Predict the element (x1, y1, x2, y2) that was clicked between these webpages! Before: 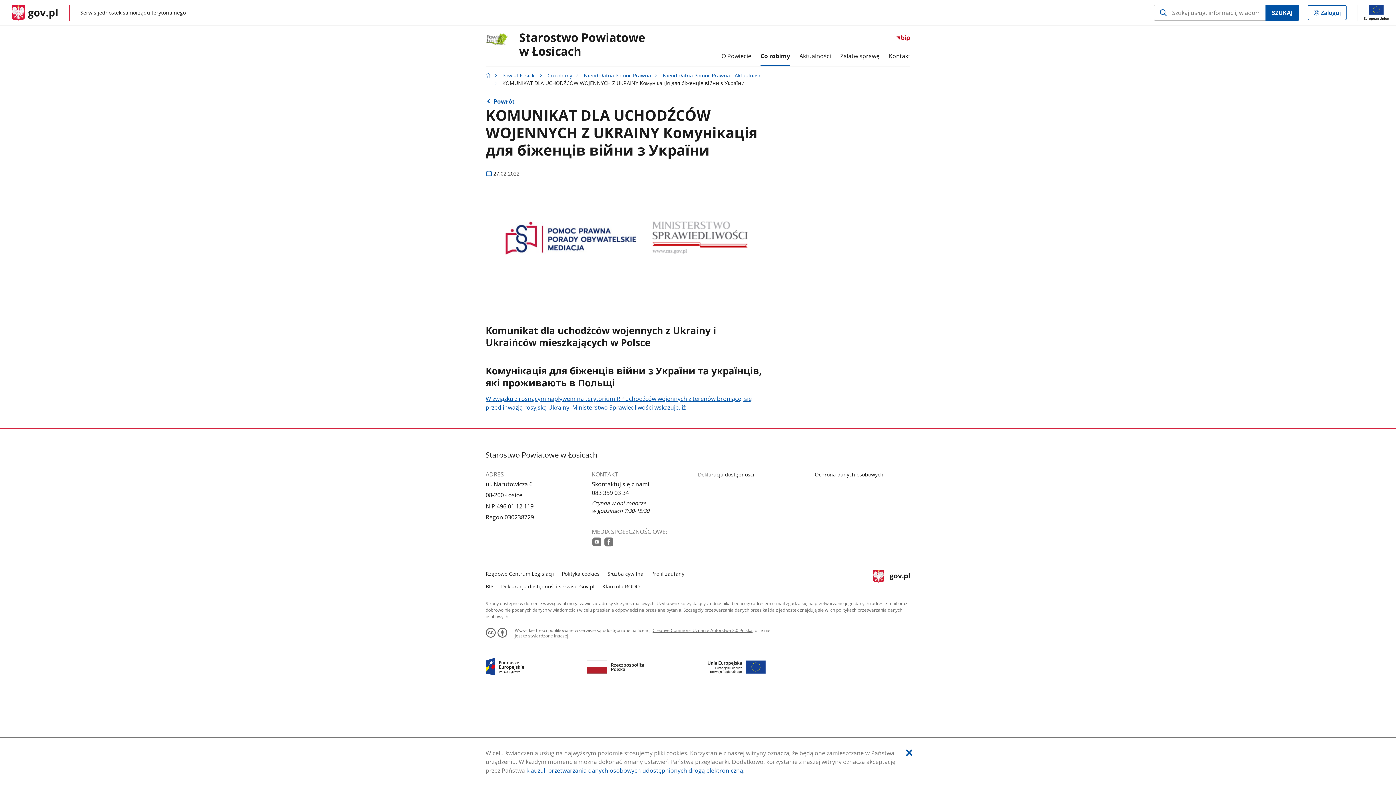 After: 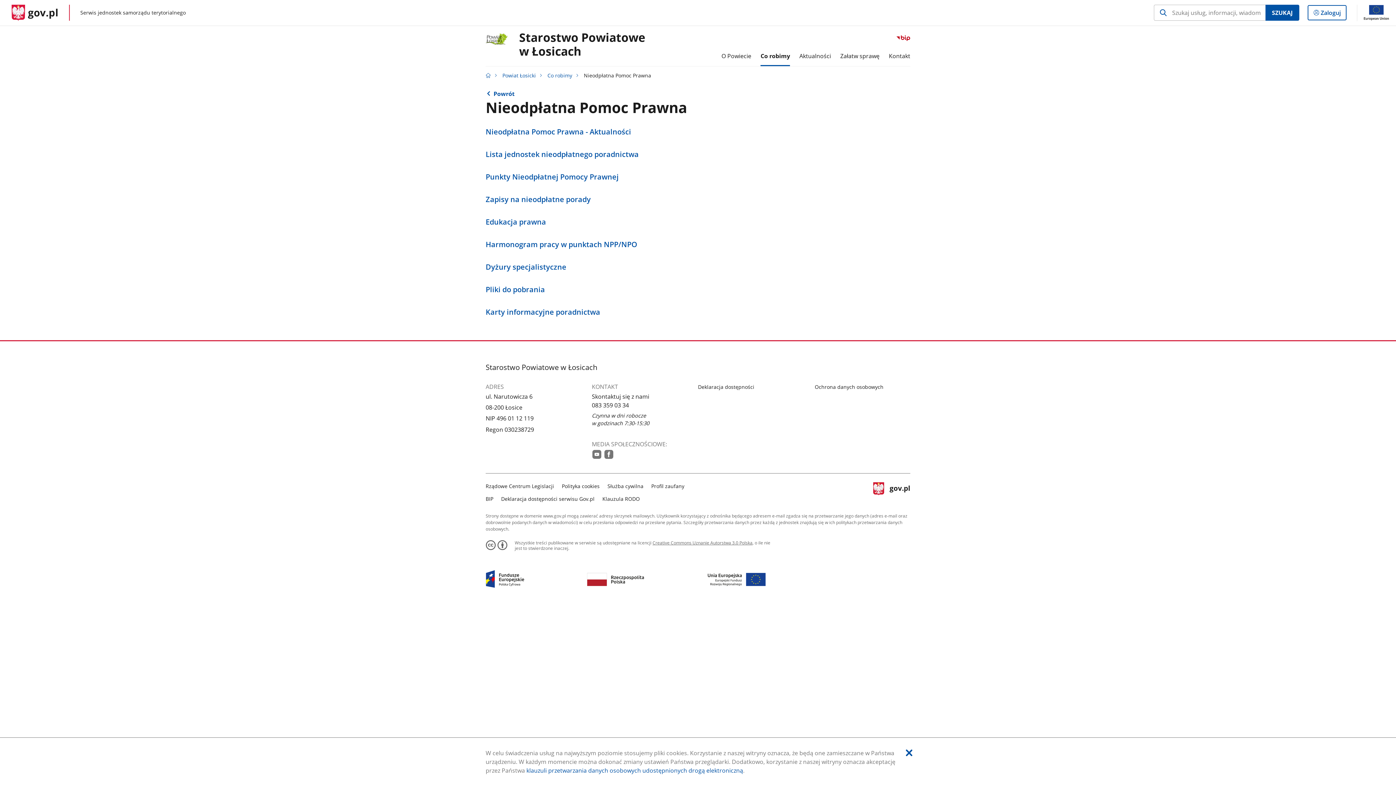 Action: bbox: (584, 72, 651, 78) label: Nieodpłatna Pomoc Prawna